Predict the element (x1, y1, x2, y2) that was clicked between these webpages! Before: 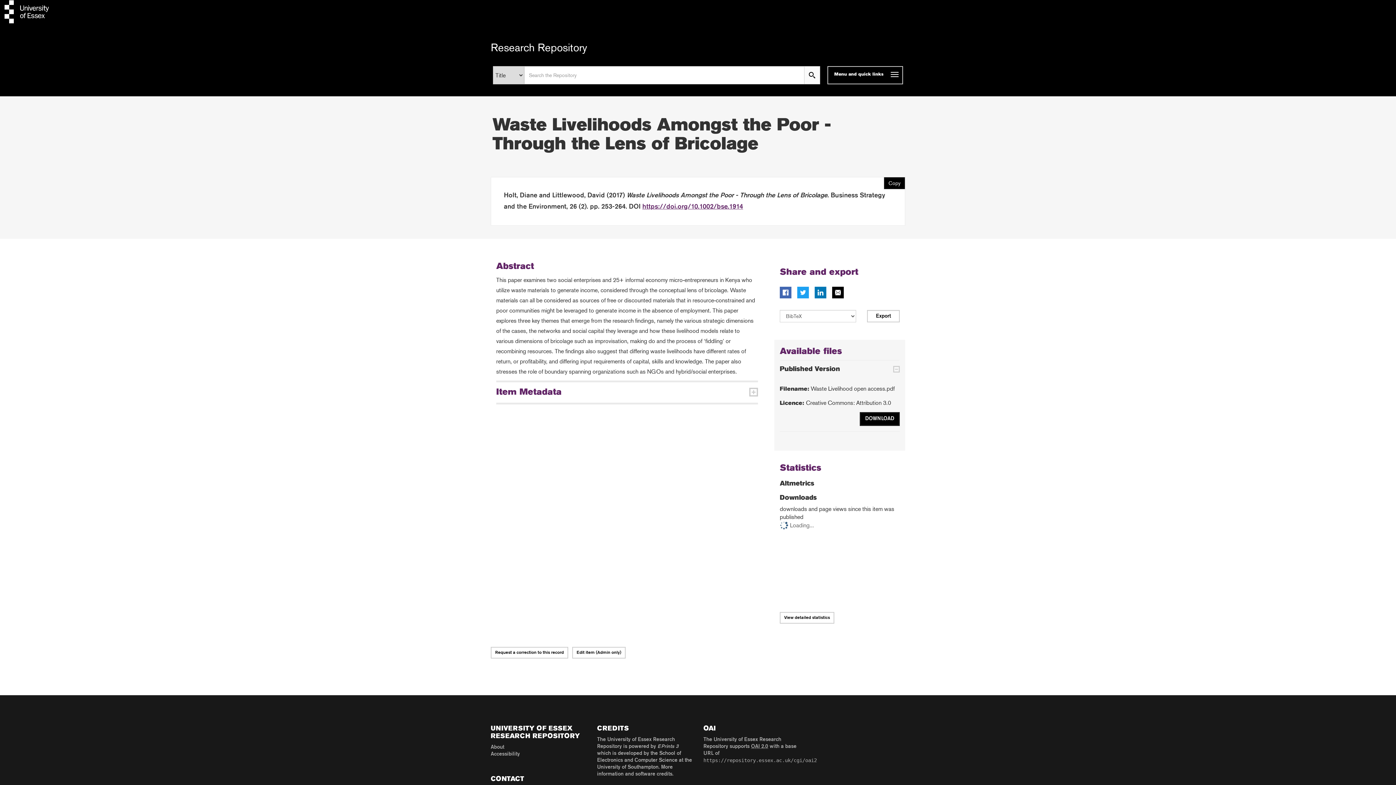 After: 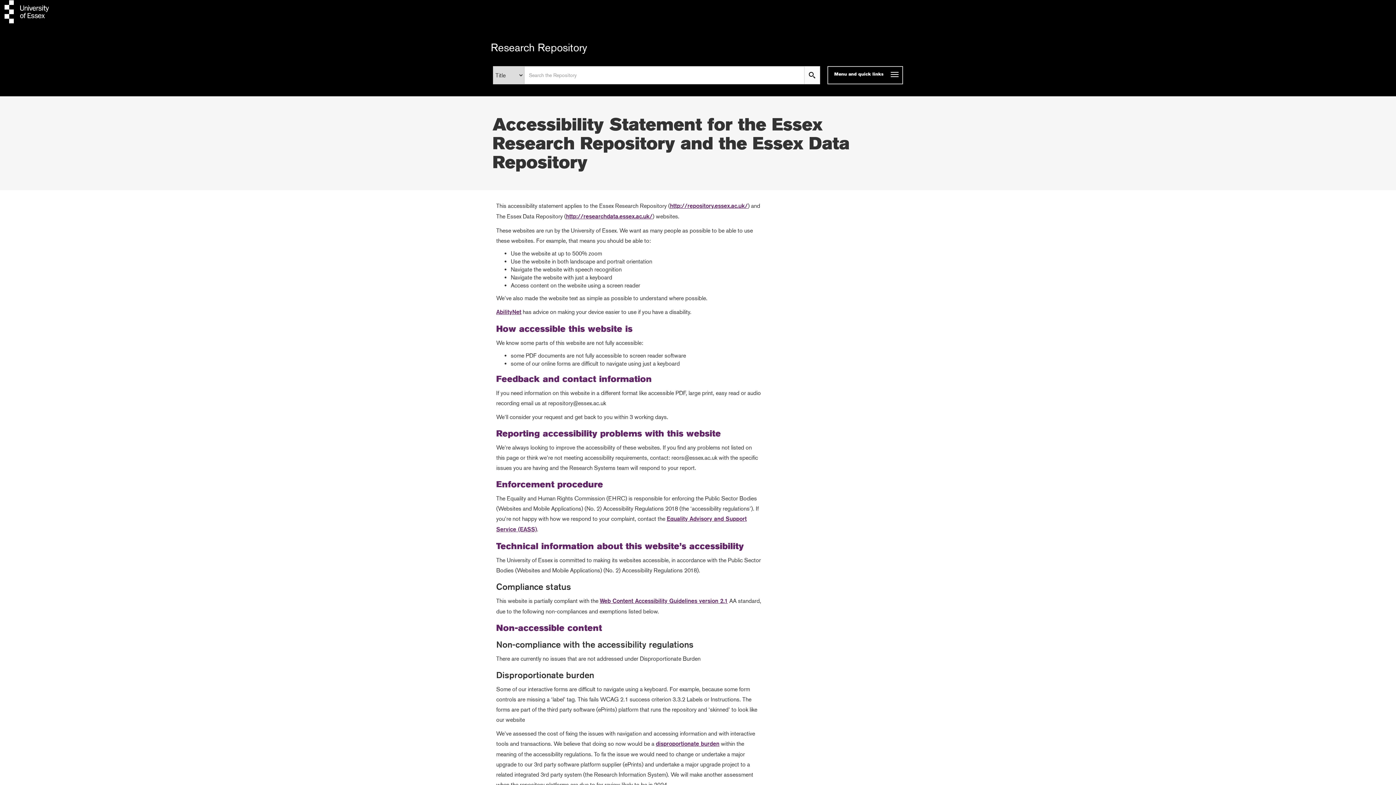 Action: bbox: (490, 752, 520, 757) label: Accessibility